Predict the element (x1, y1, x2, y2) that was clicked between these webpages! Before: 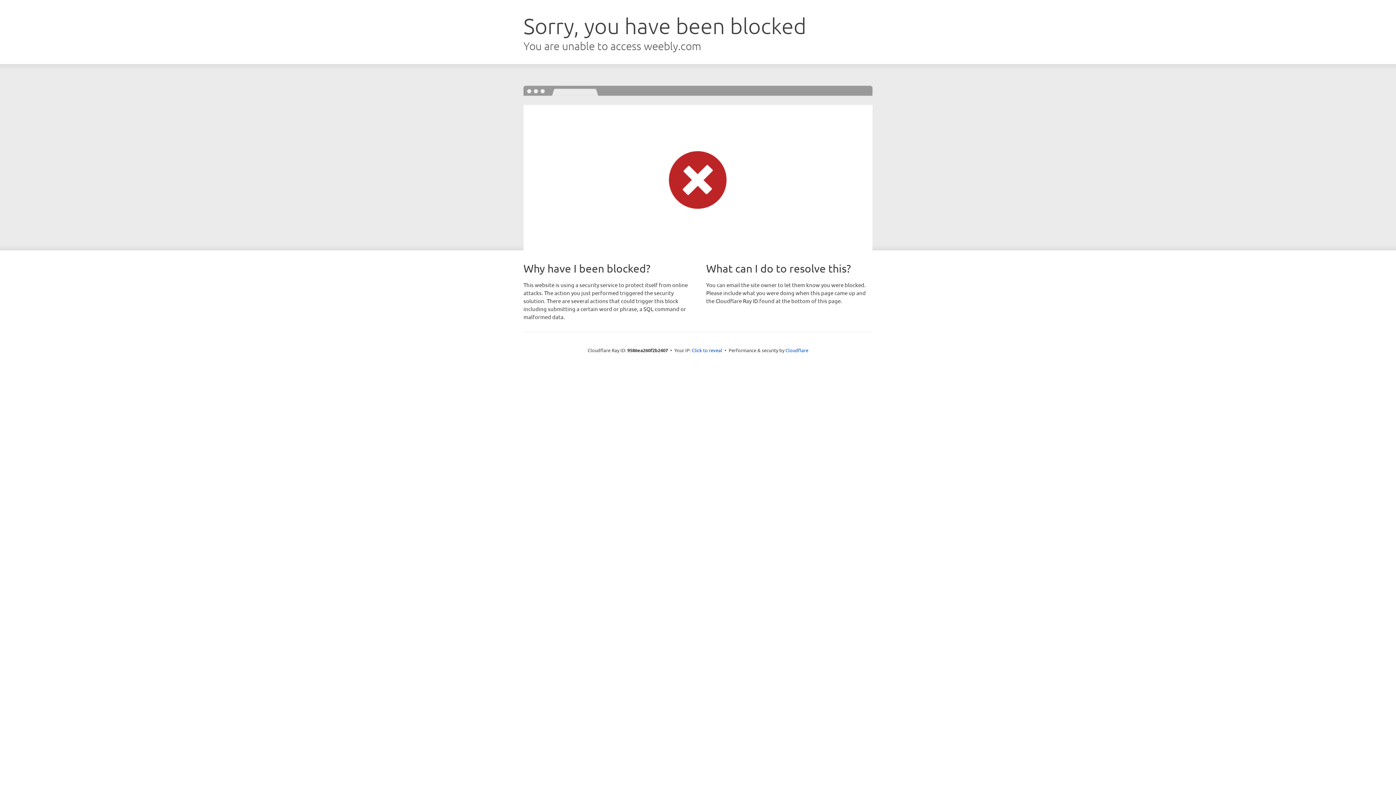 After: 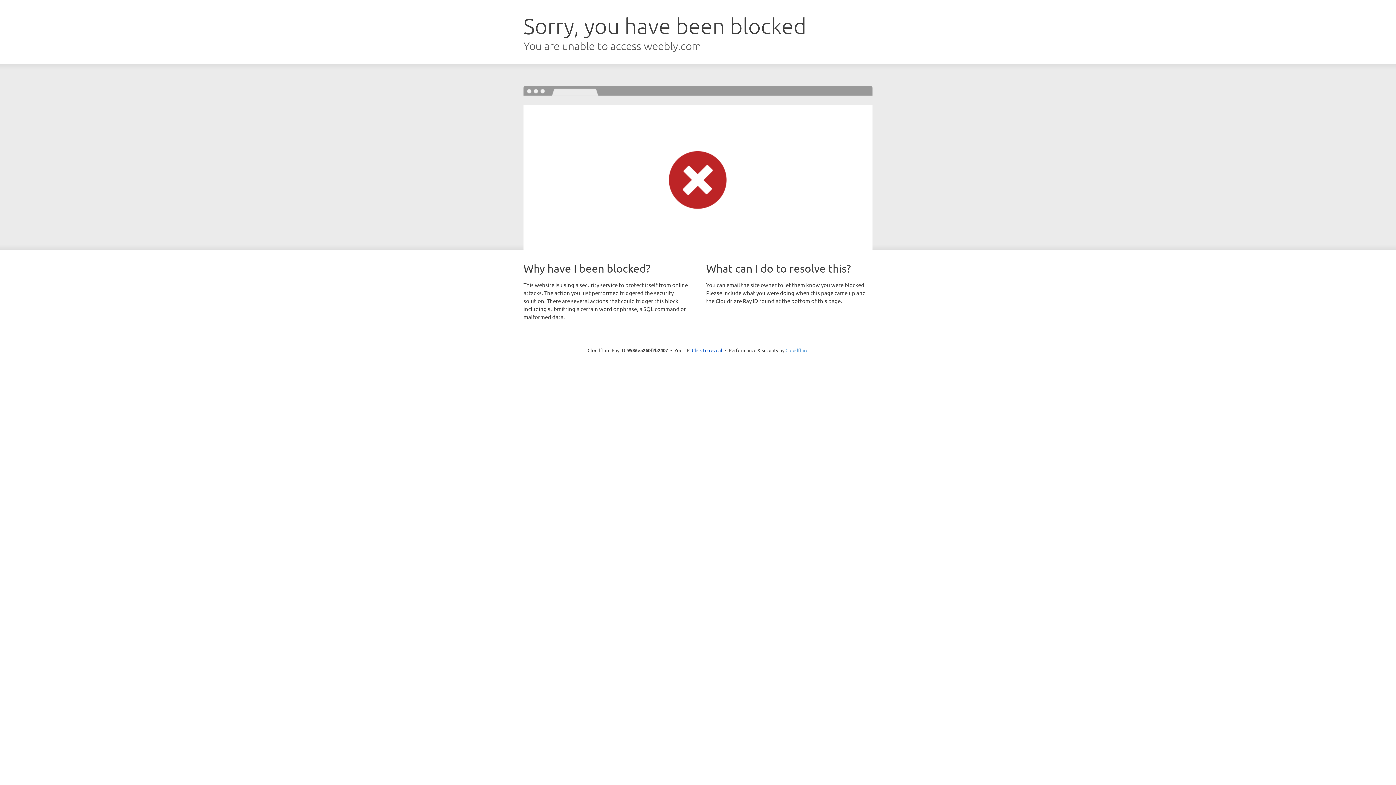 Action: bbox: (785, 347, 808, 353) label: Cloudflare